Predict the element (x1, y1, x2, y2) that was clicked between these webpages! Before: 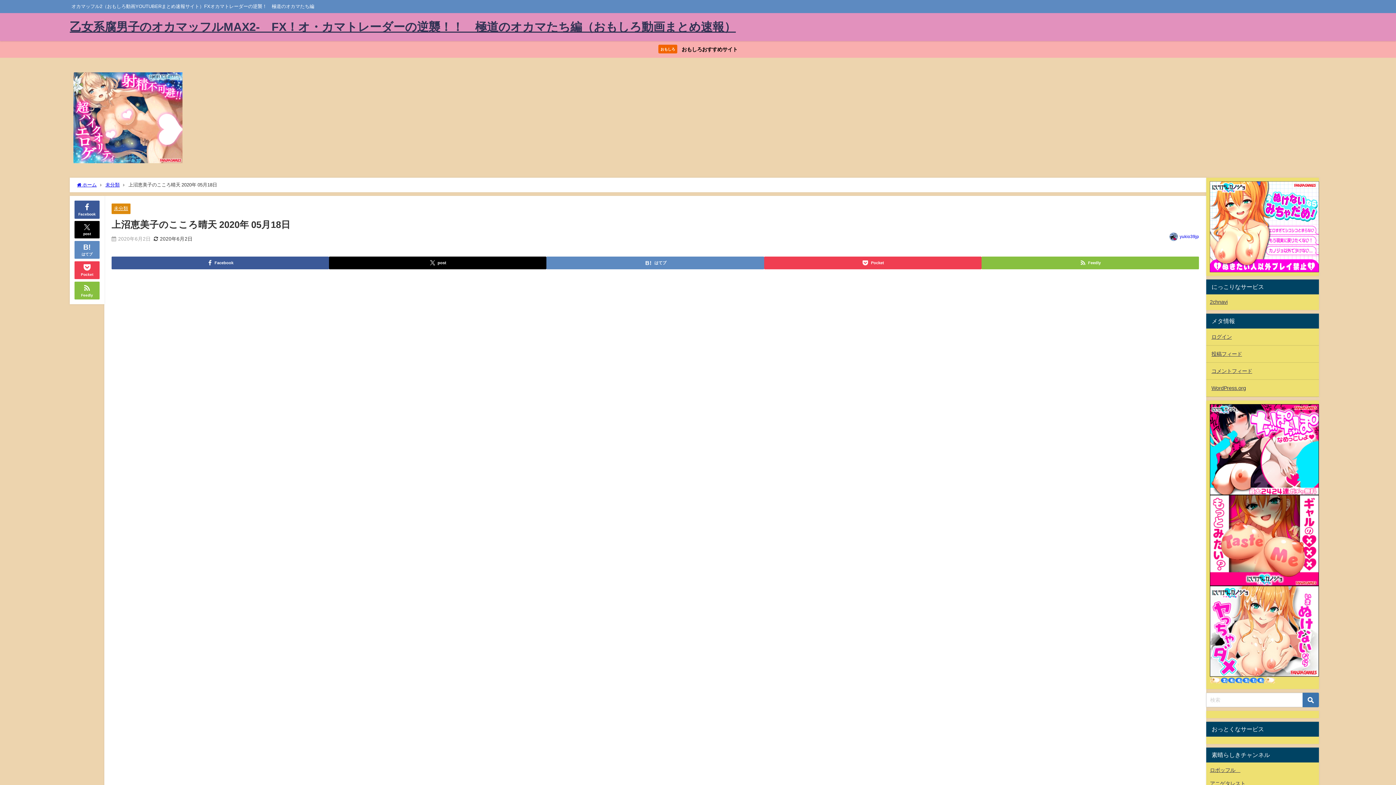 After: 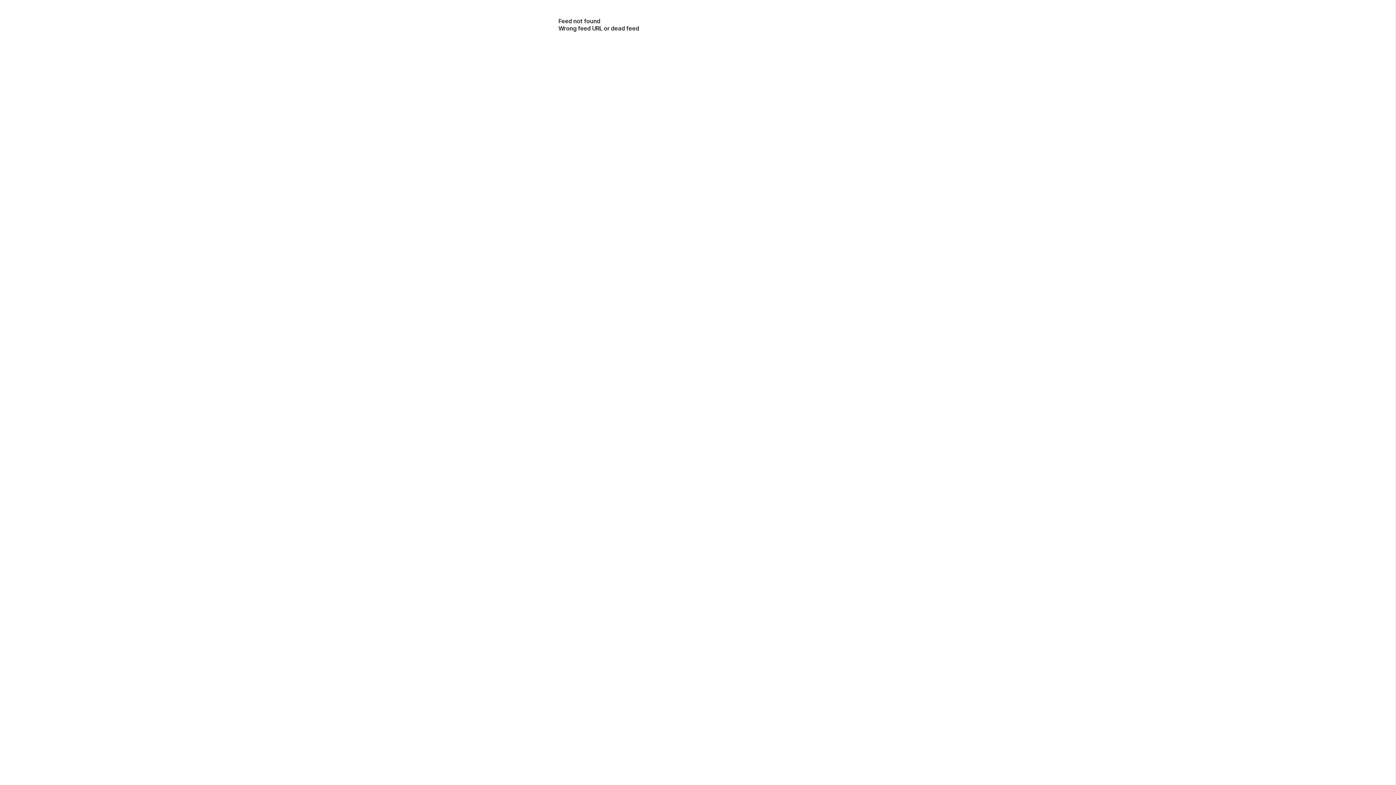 Action: label: Feedly bbox: (74, 281, 99, 299)